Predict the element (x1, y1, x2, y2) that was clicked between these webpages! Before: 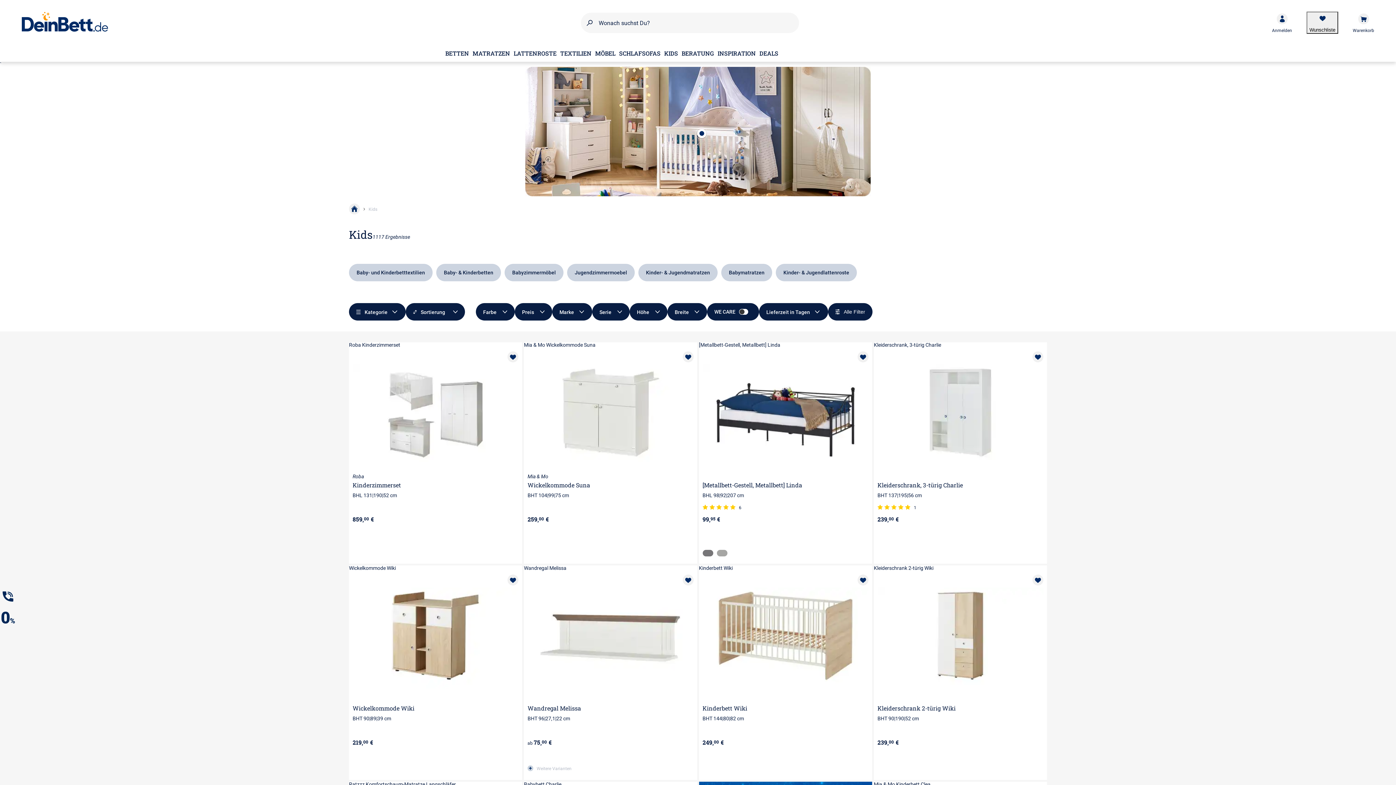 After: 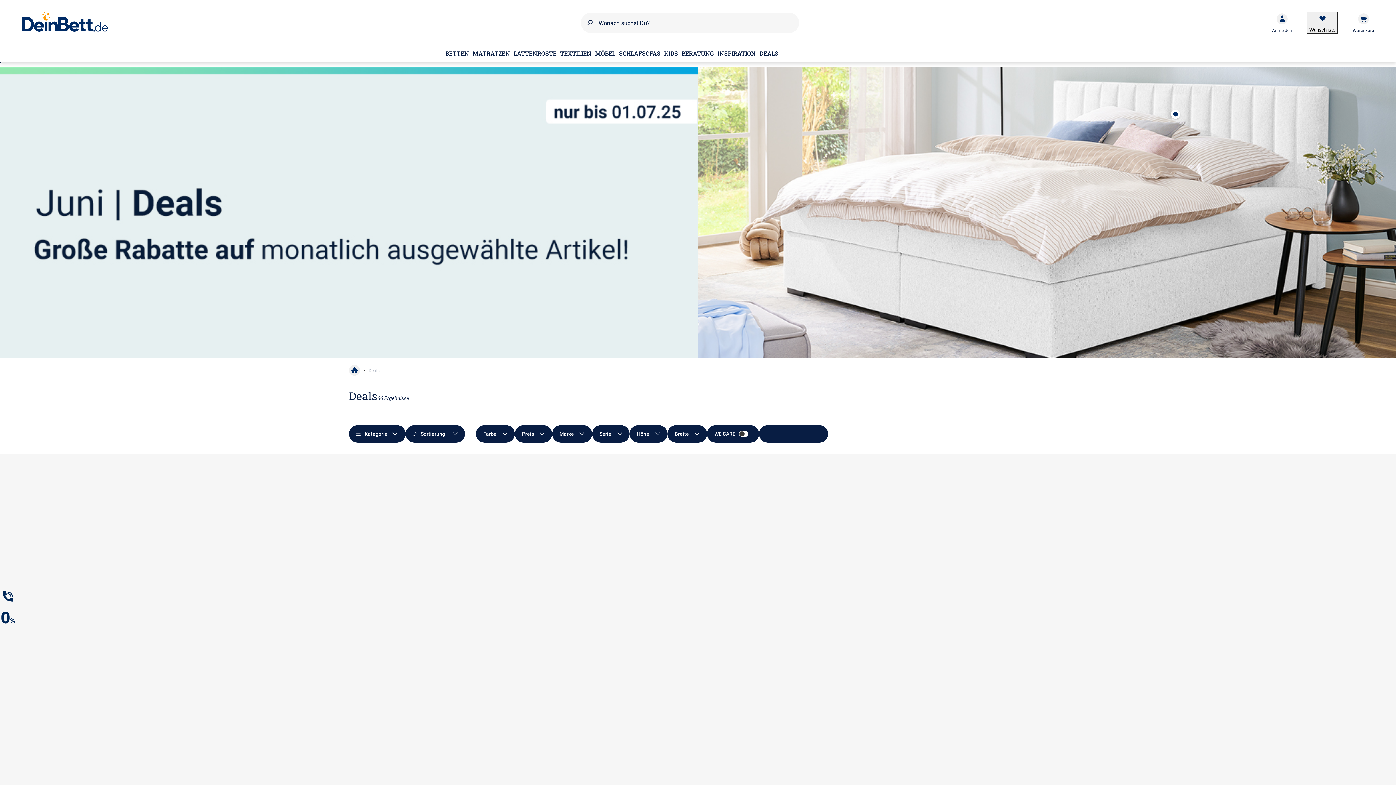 Action: label: DEALS bbox: (756, 47, 778, 60)